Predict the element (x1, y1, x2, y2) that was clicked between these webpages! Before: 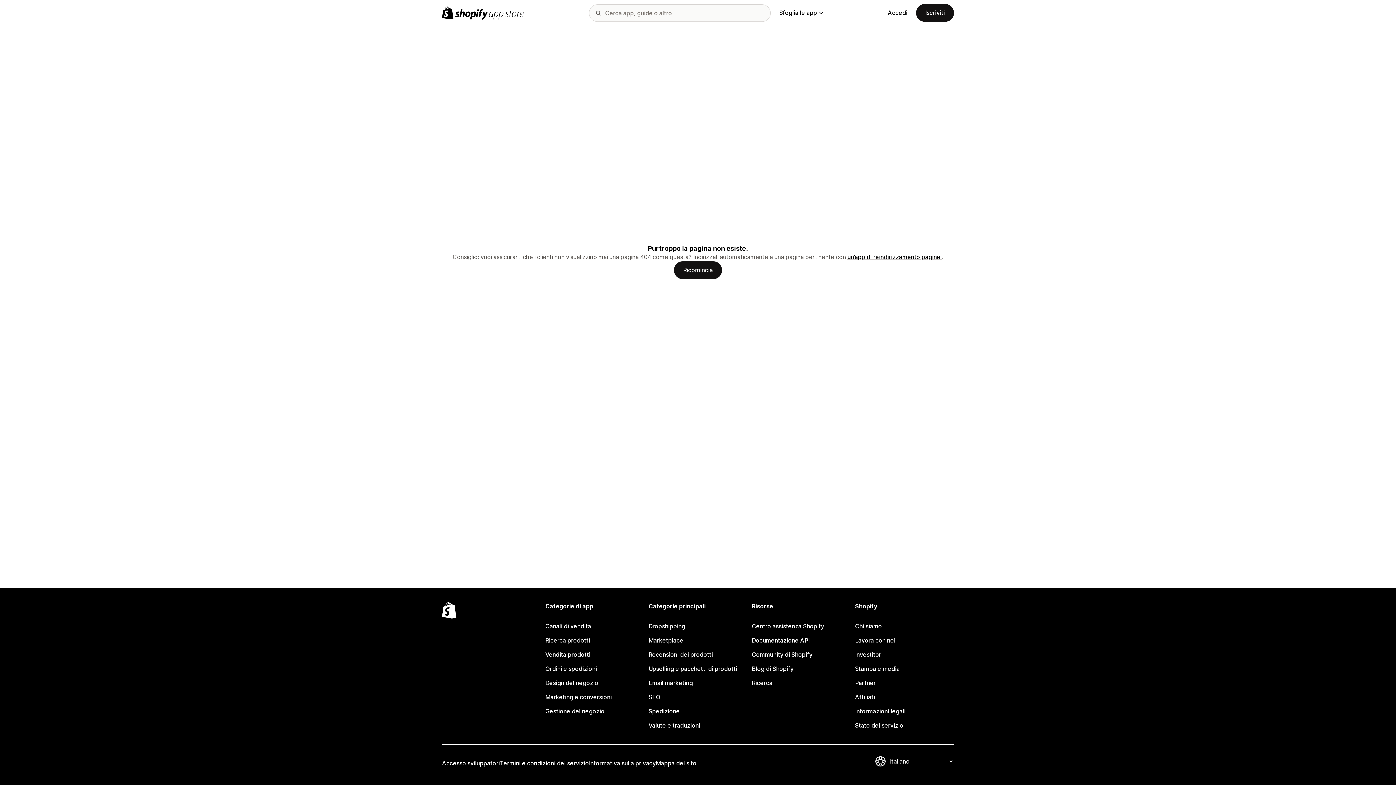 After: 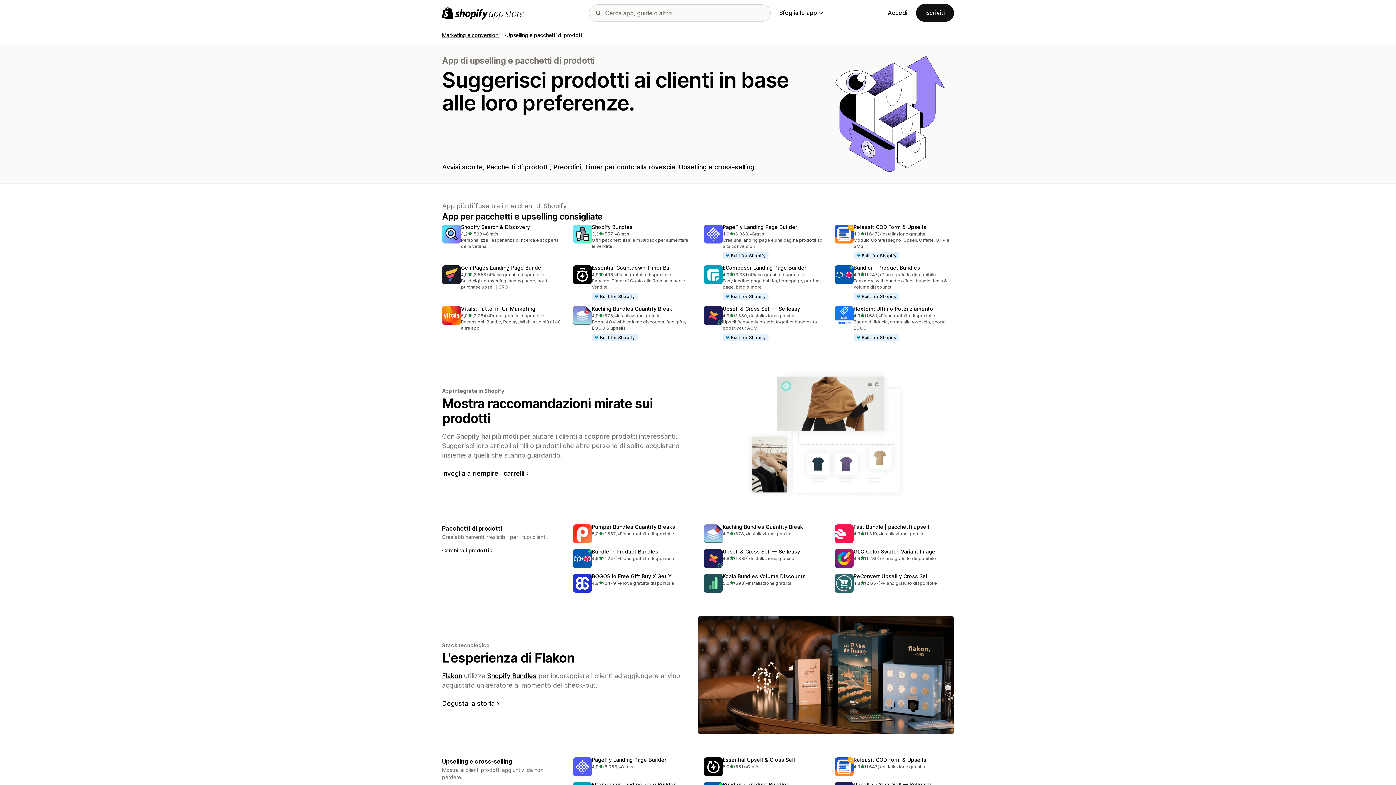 Action: bbox: (648, 662, 747, 676) label: Upselling e pacchetti di prodotti